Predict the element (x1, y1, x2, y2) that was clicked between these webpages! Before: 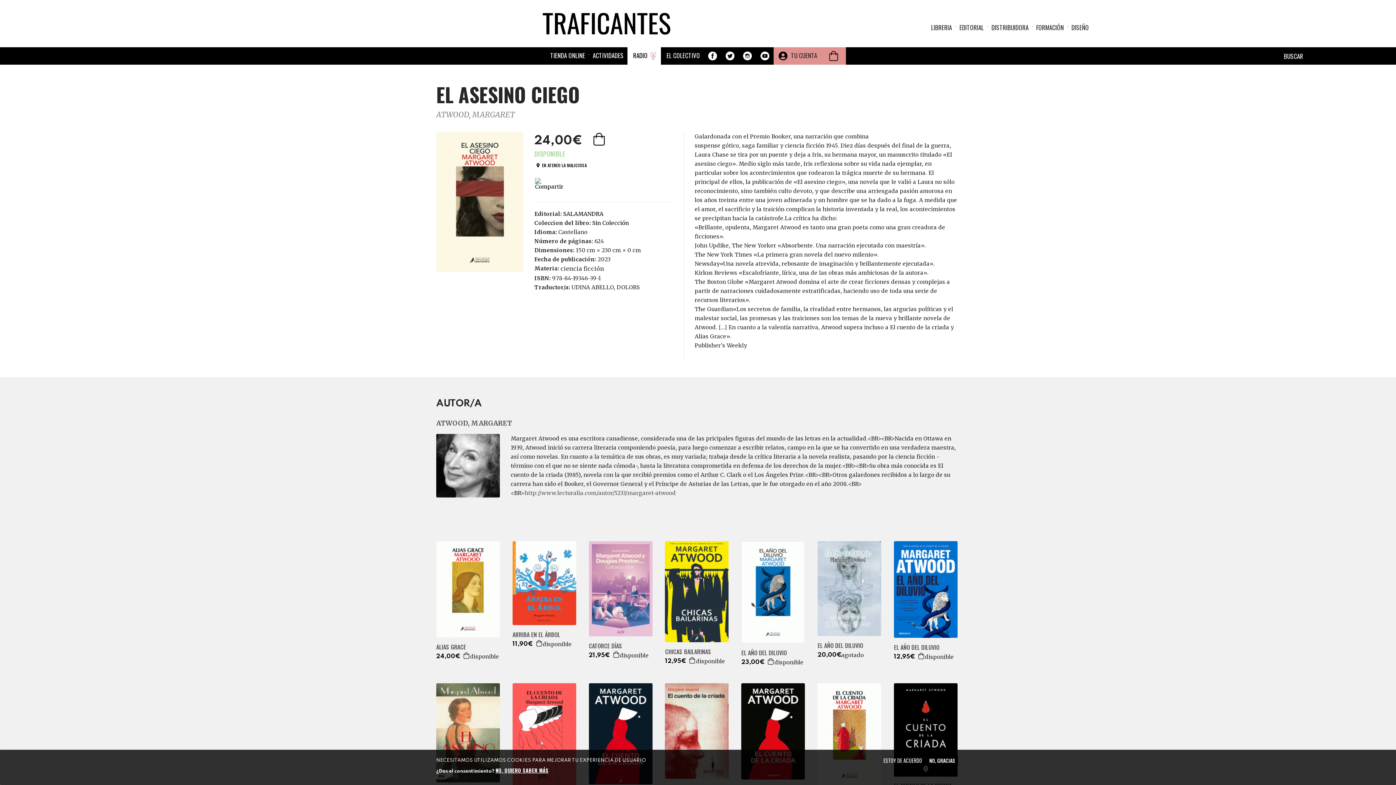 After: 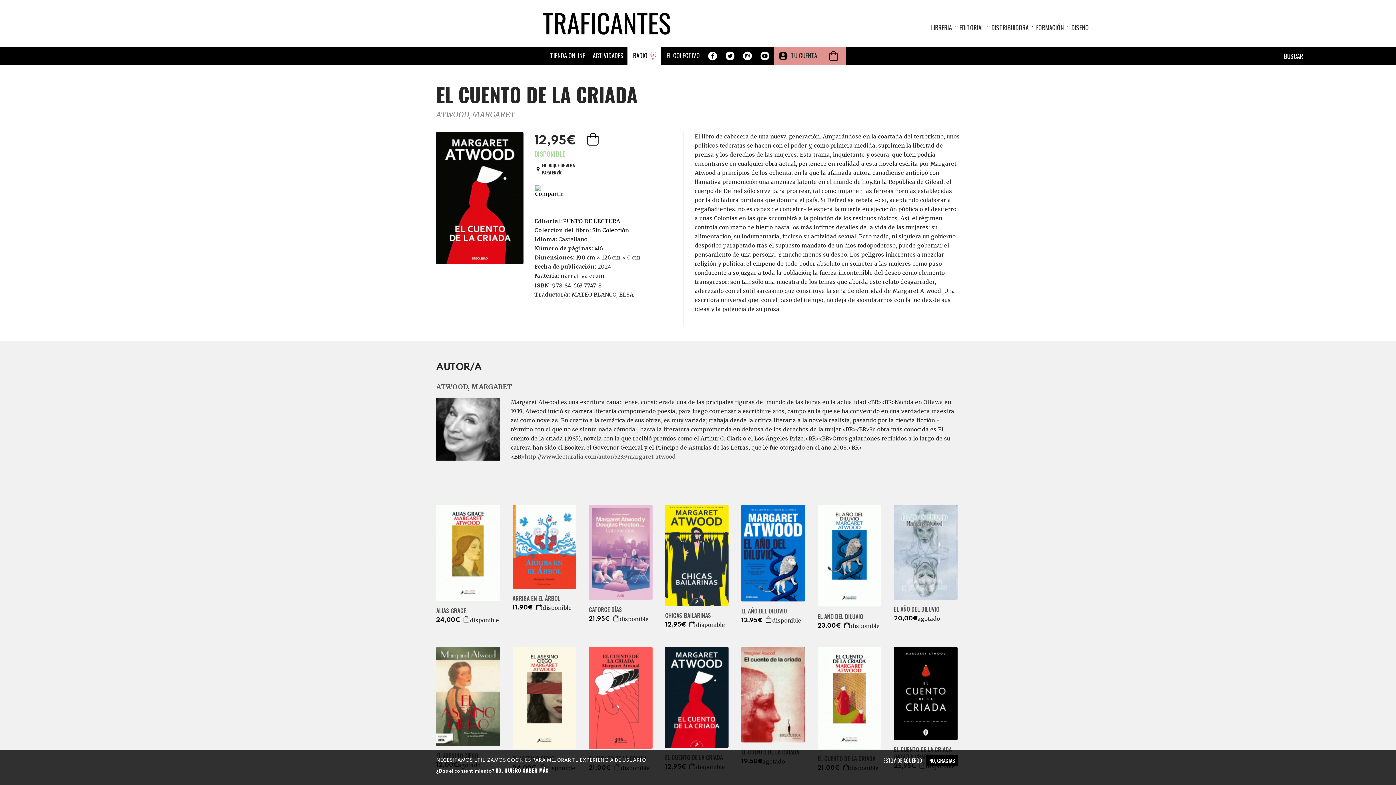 Action: bbox: (741, 683, 807, 780)